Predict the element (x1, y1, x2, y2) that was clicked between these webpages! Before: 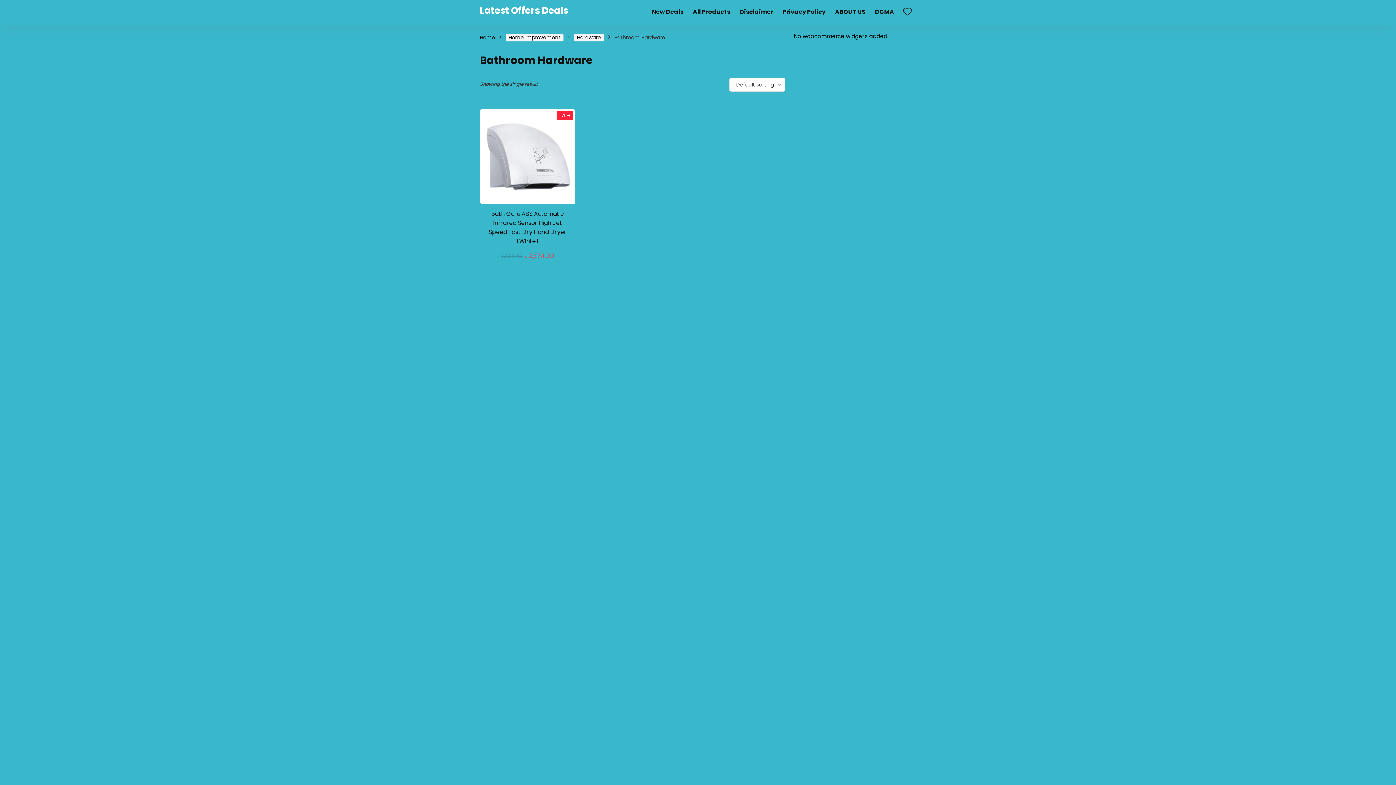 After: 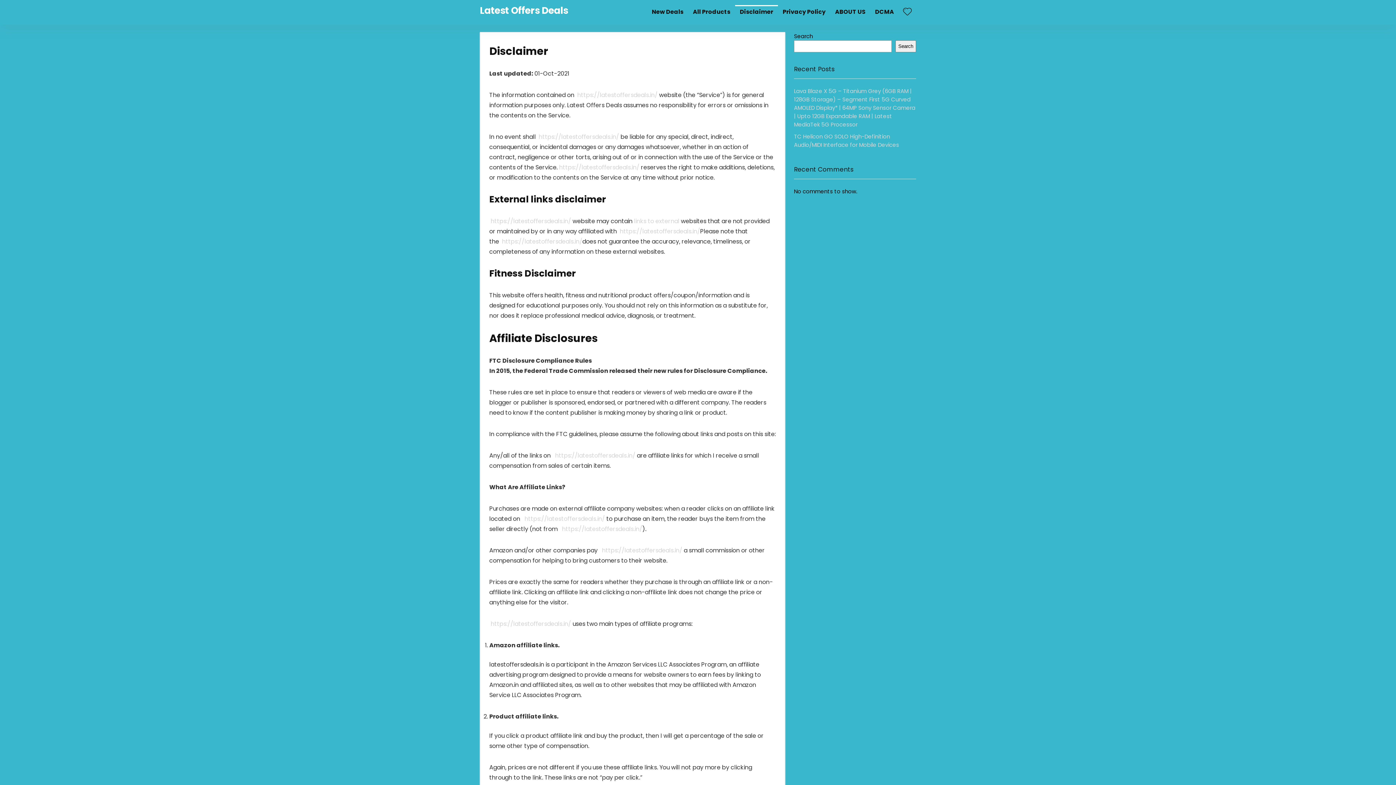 Action: bbox: (735, 5, 778, 19) label: Disclaimer